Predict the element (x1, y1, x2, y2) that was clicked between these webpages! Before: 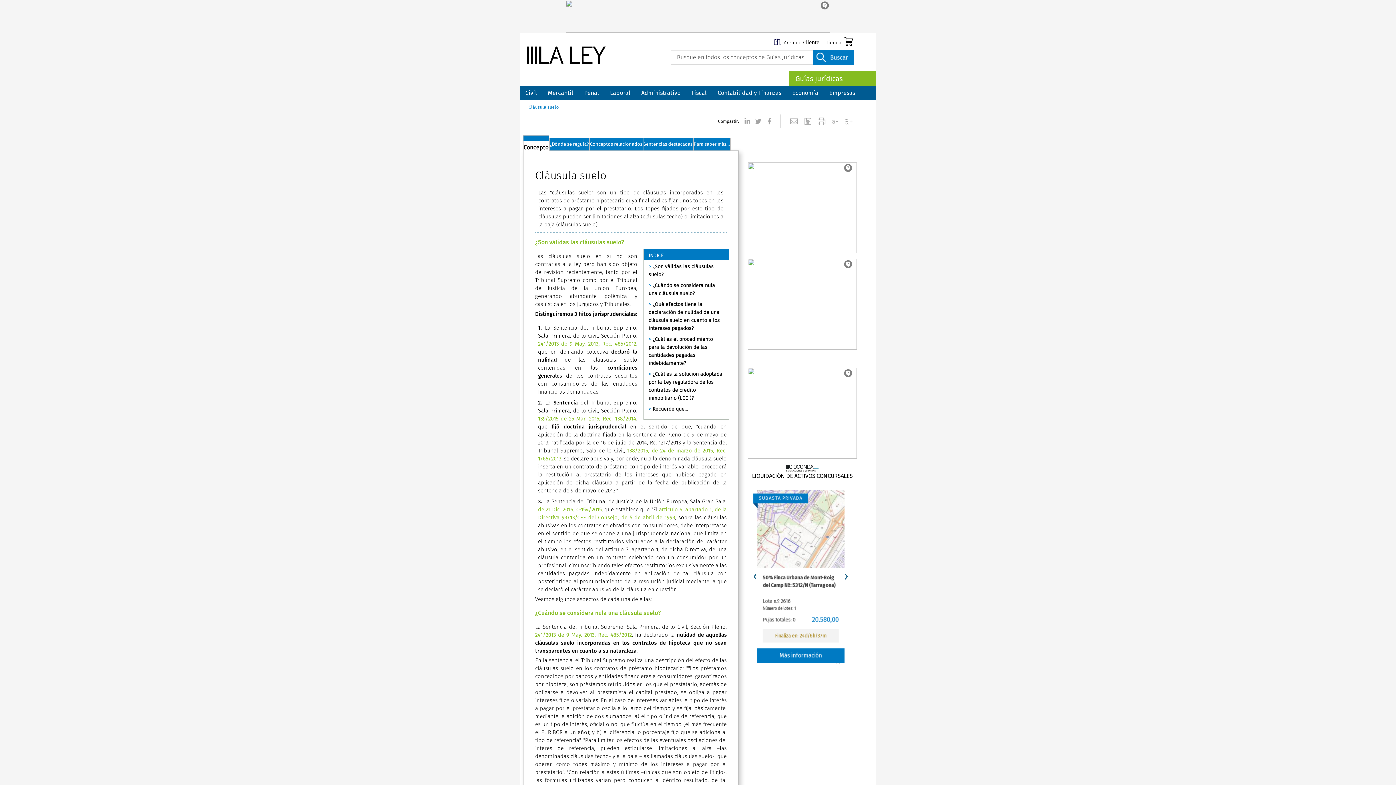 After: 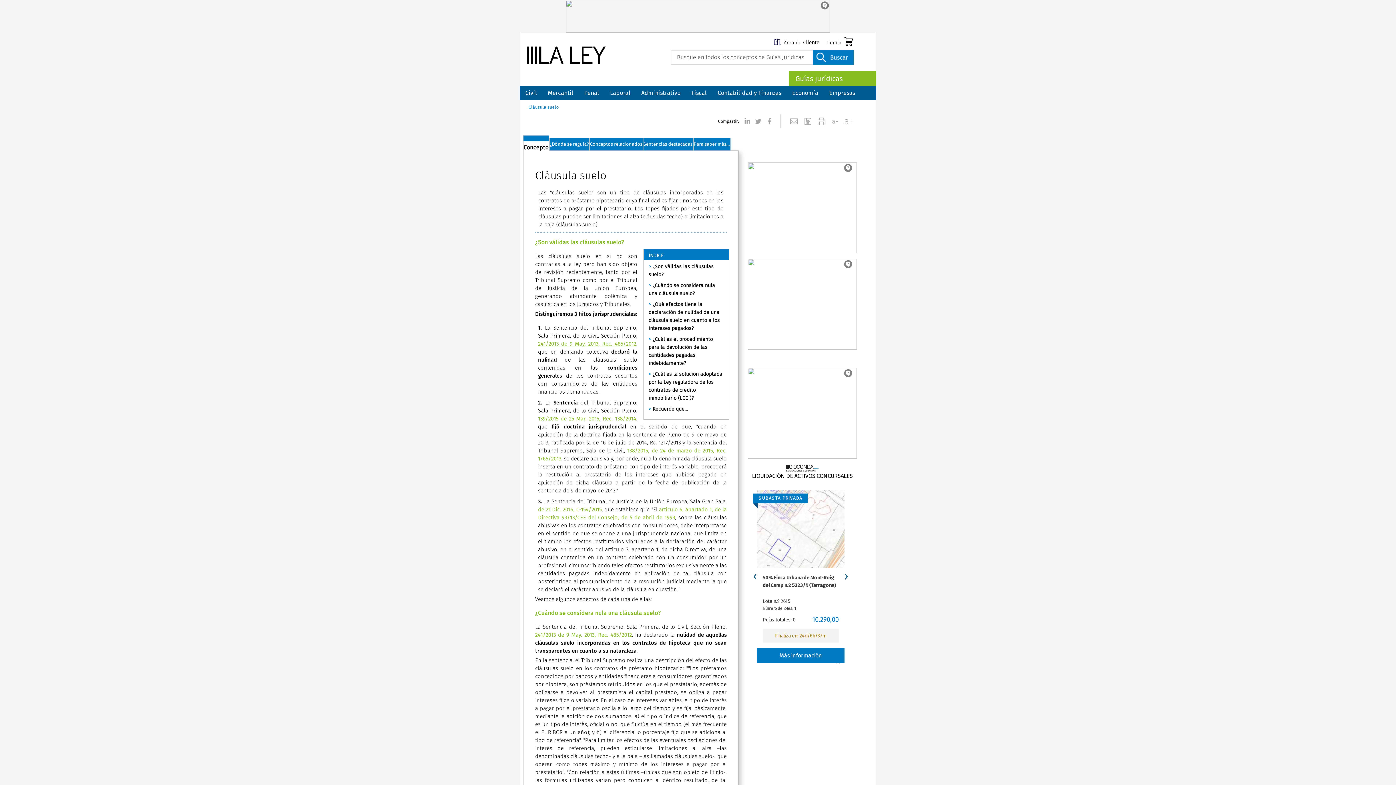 Action: bbox: (538, 340, 636, 347) label: 241/2013 de 9 May. 2013, Rec. 485/2012